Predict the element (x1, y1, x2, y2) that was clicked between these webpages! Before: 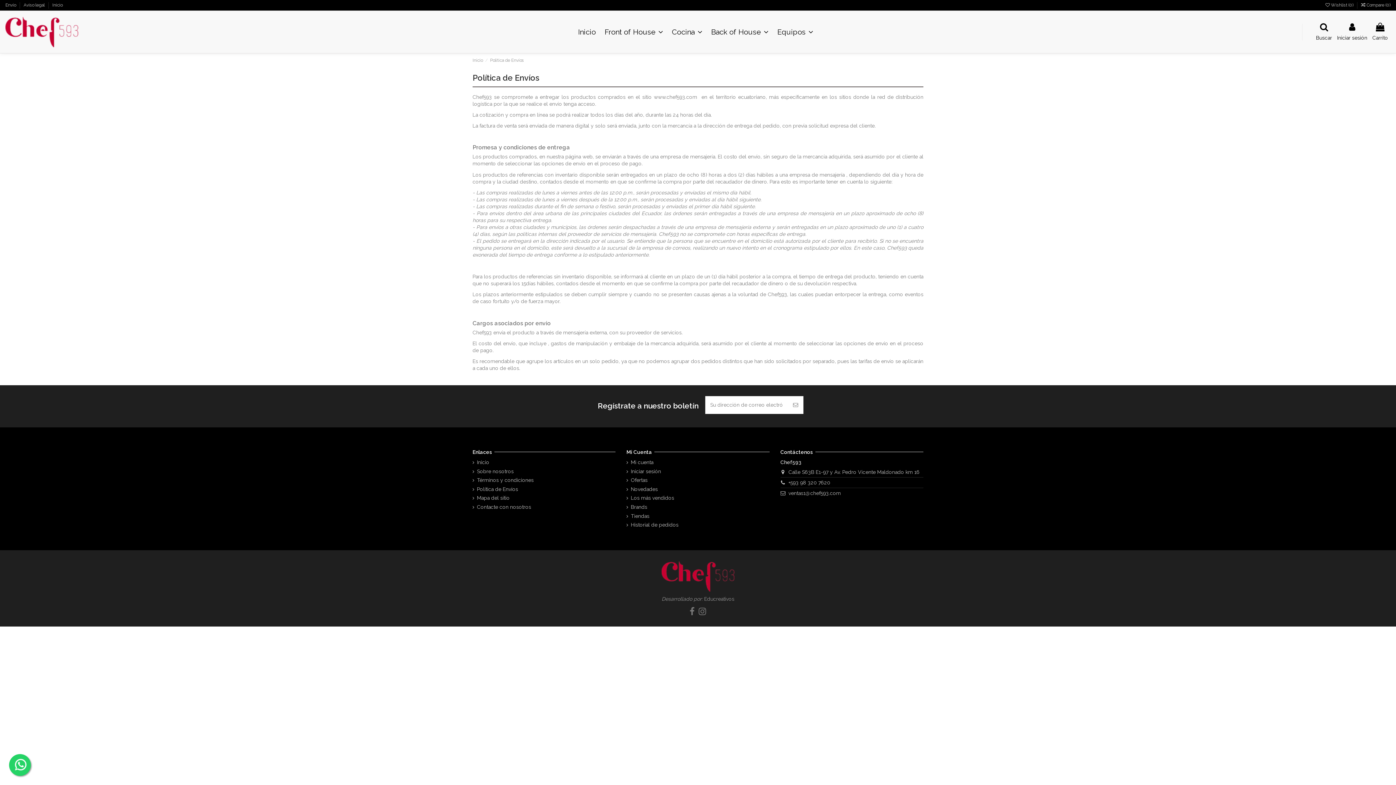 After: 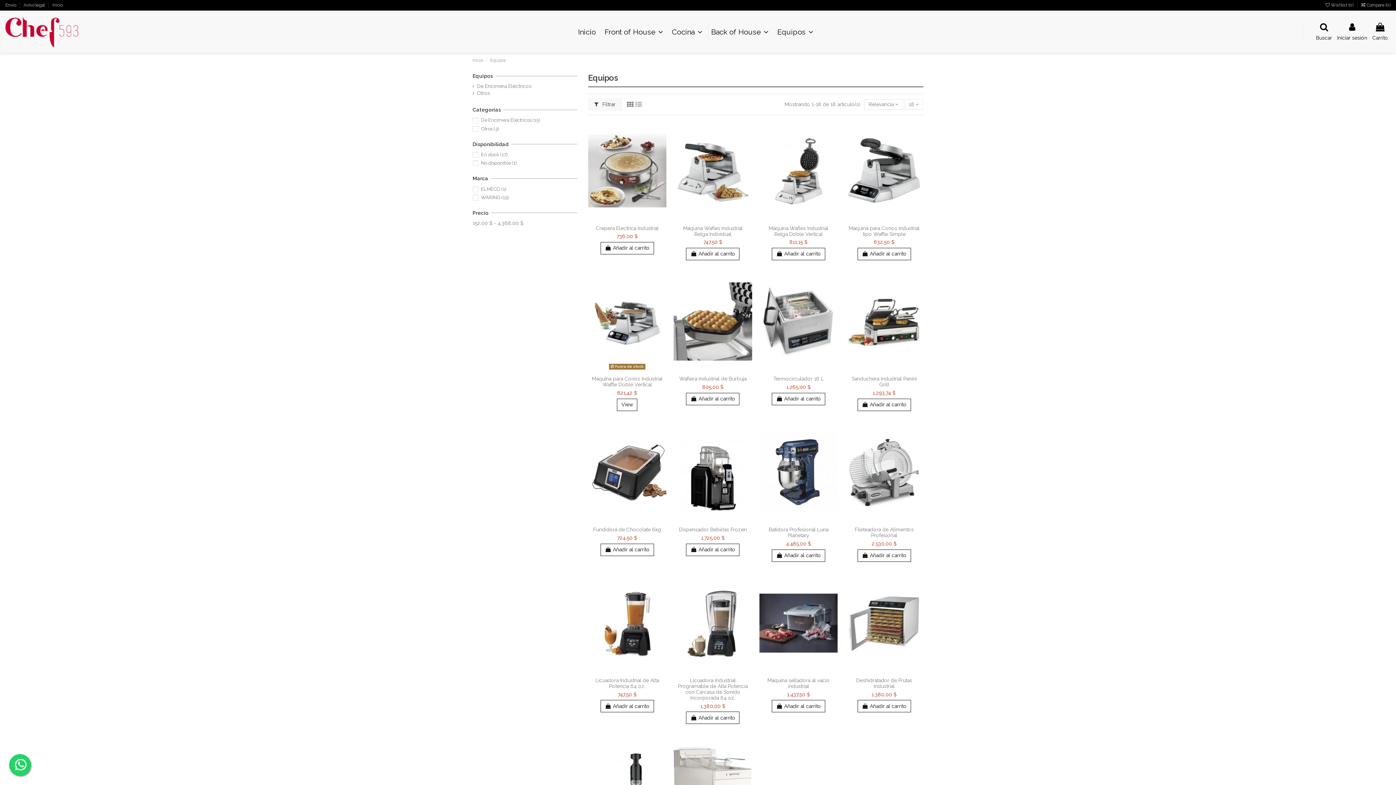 Action: bbox: (773, 23, 817, 40) label: Equipos 